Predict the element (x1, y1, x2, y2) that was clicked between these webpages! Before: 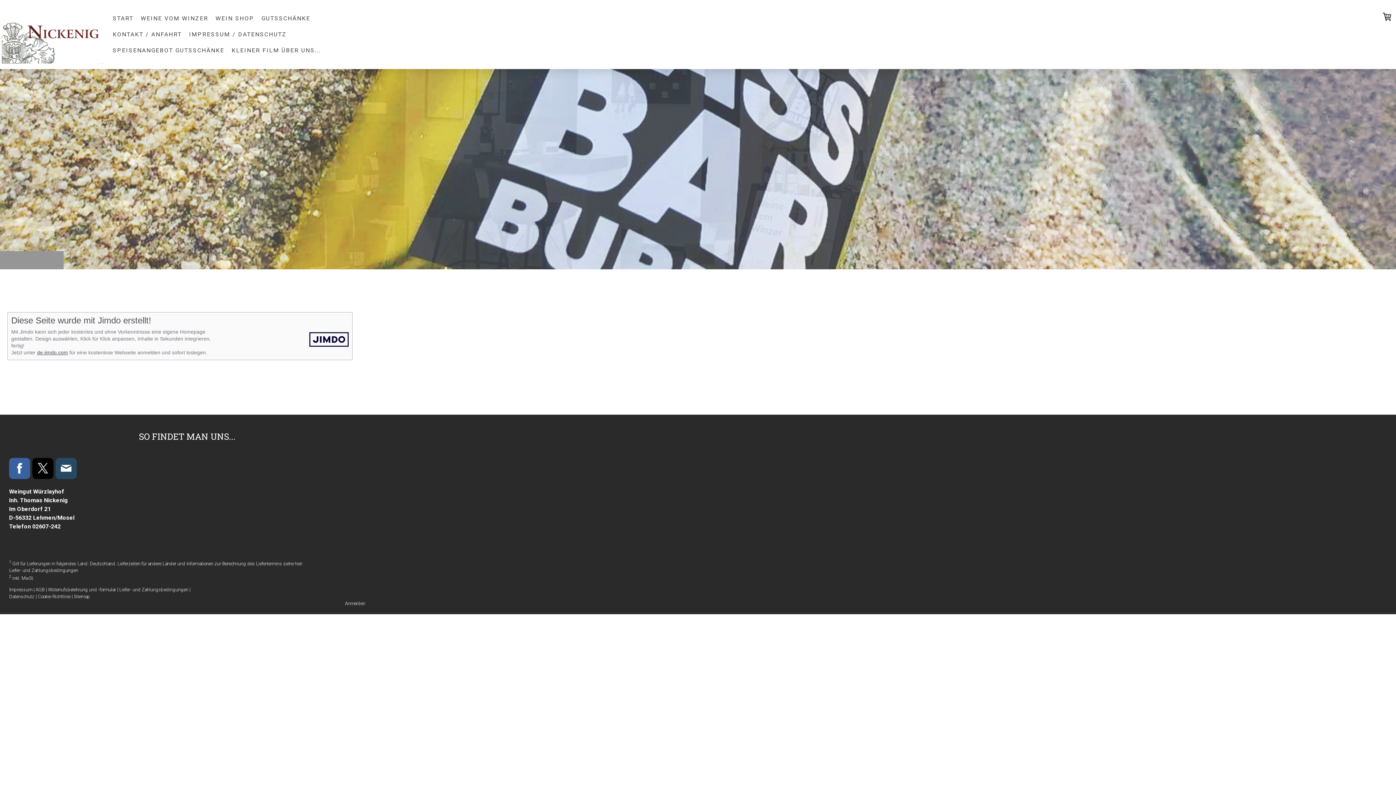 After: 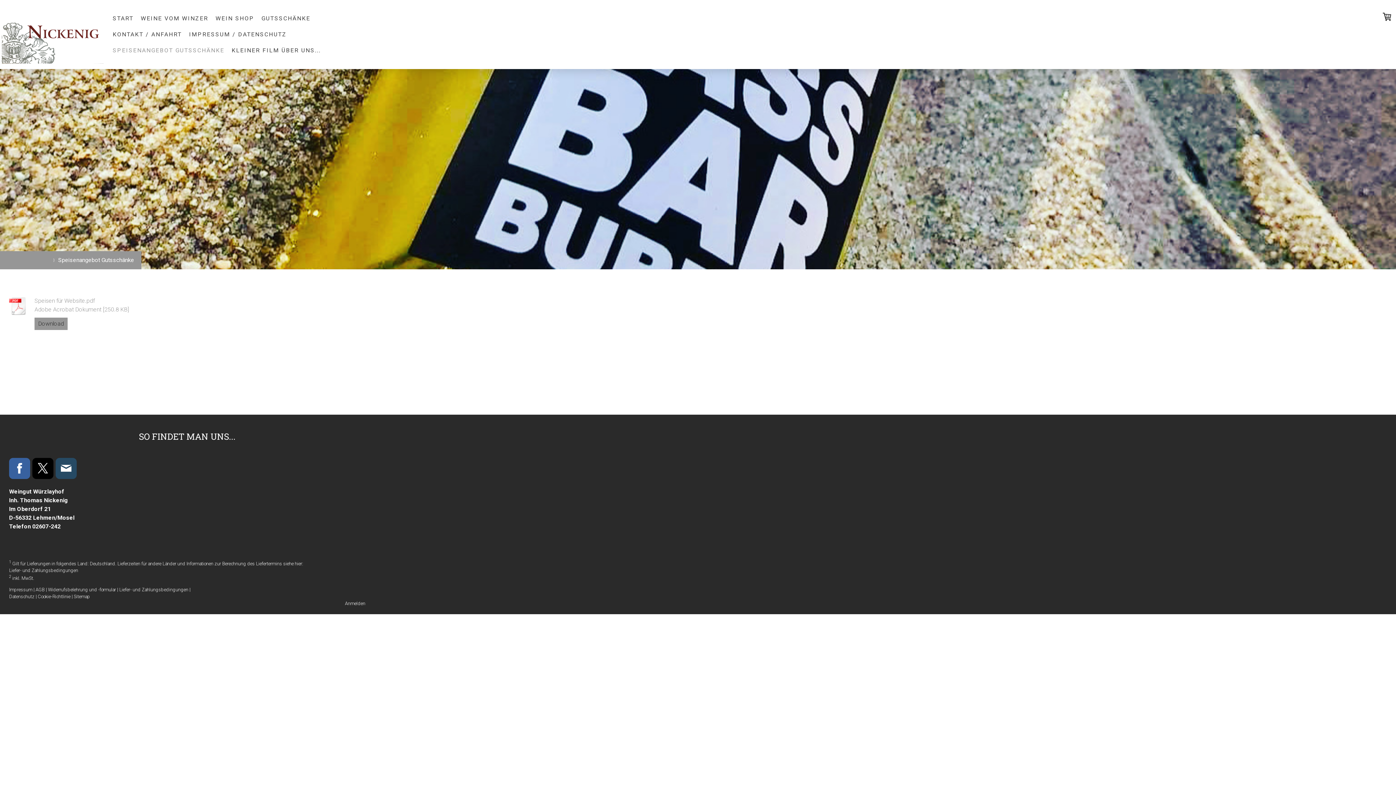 Action: bbox: (109, 42, 228, 58) label: SPEISENANGEBOT GUTSSCHÄNKE